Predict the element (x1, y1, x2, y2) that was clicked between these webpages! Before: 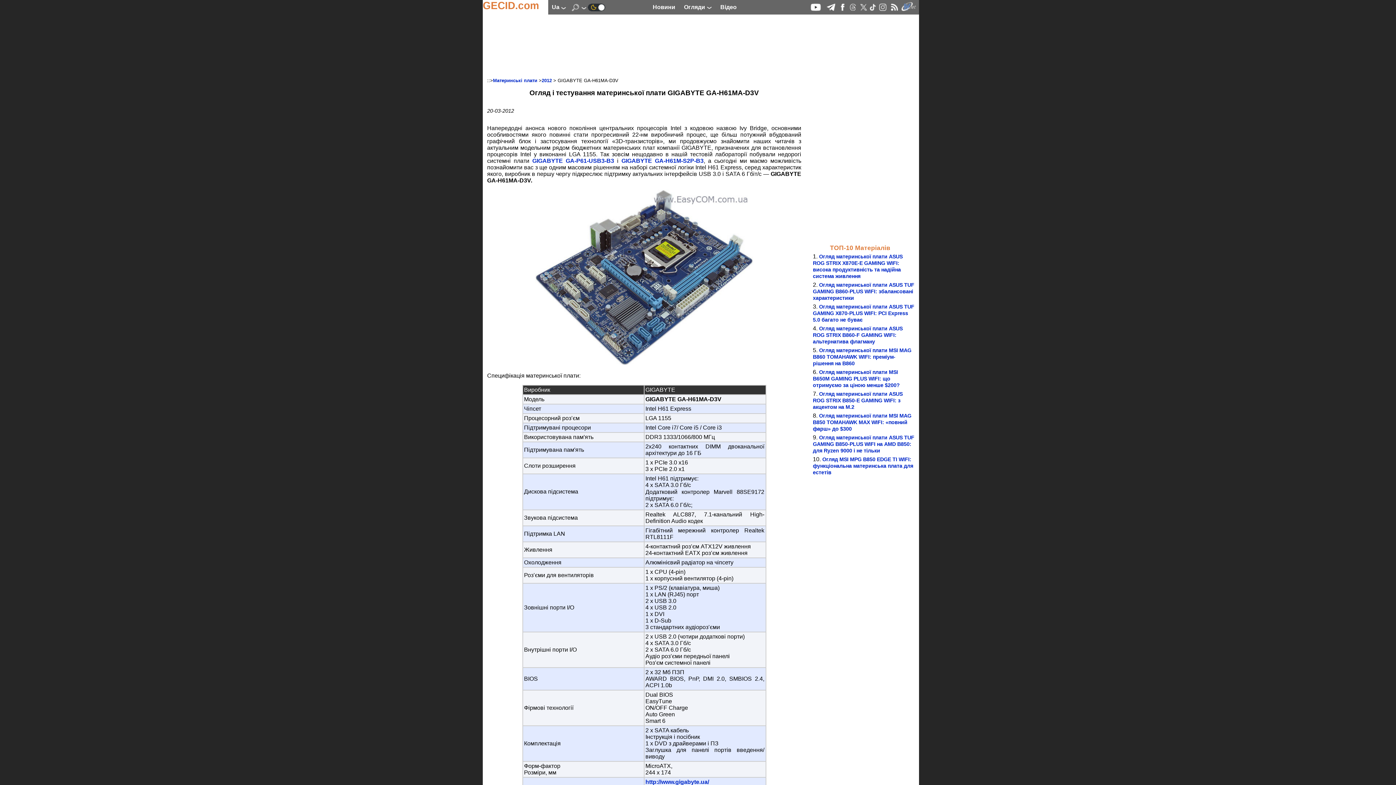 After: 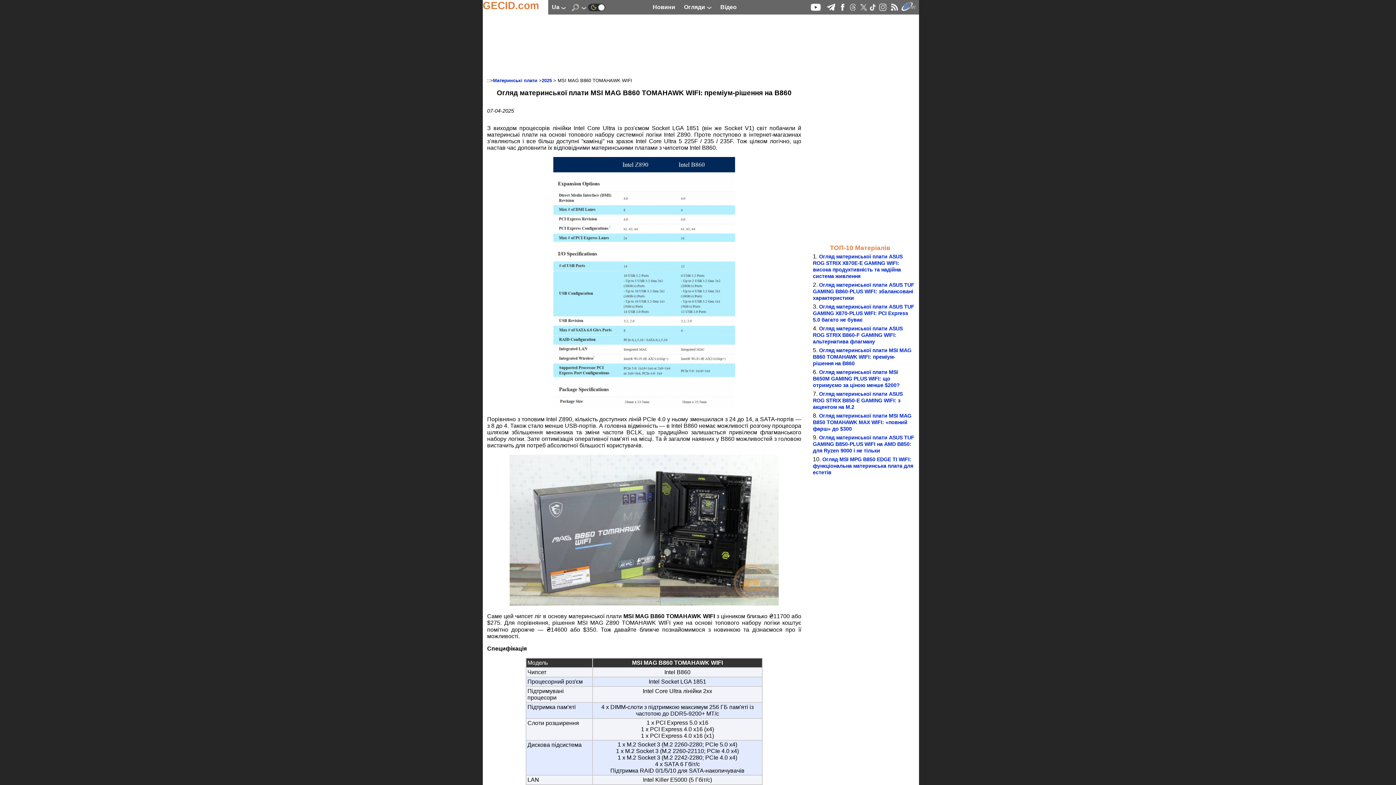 Action: label: Огляд материнської плати MSI MAG B860 TOMAHAWK WIFI: преміум-рішення на B860 bbox: (813, 347, 911, 366)